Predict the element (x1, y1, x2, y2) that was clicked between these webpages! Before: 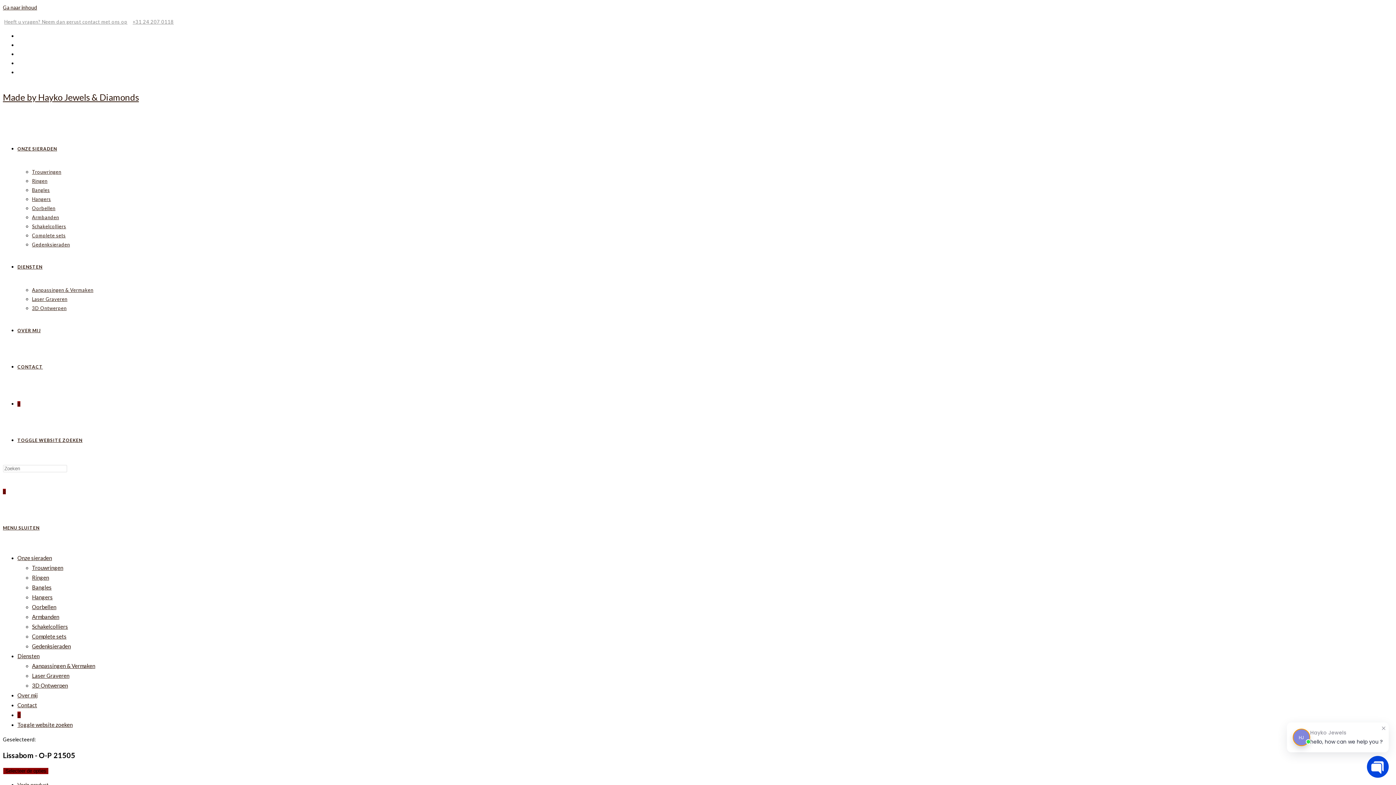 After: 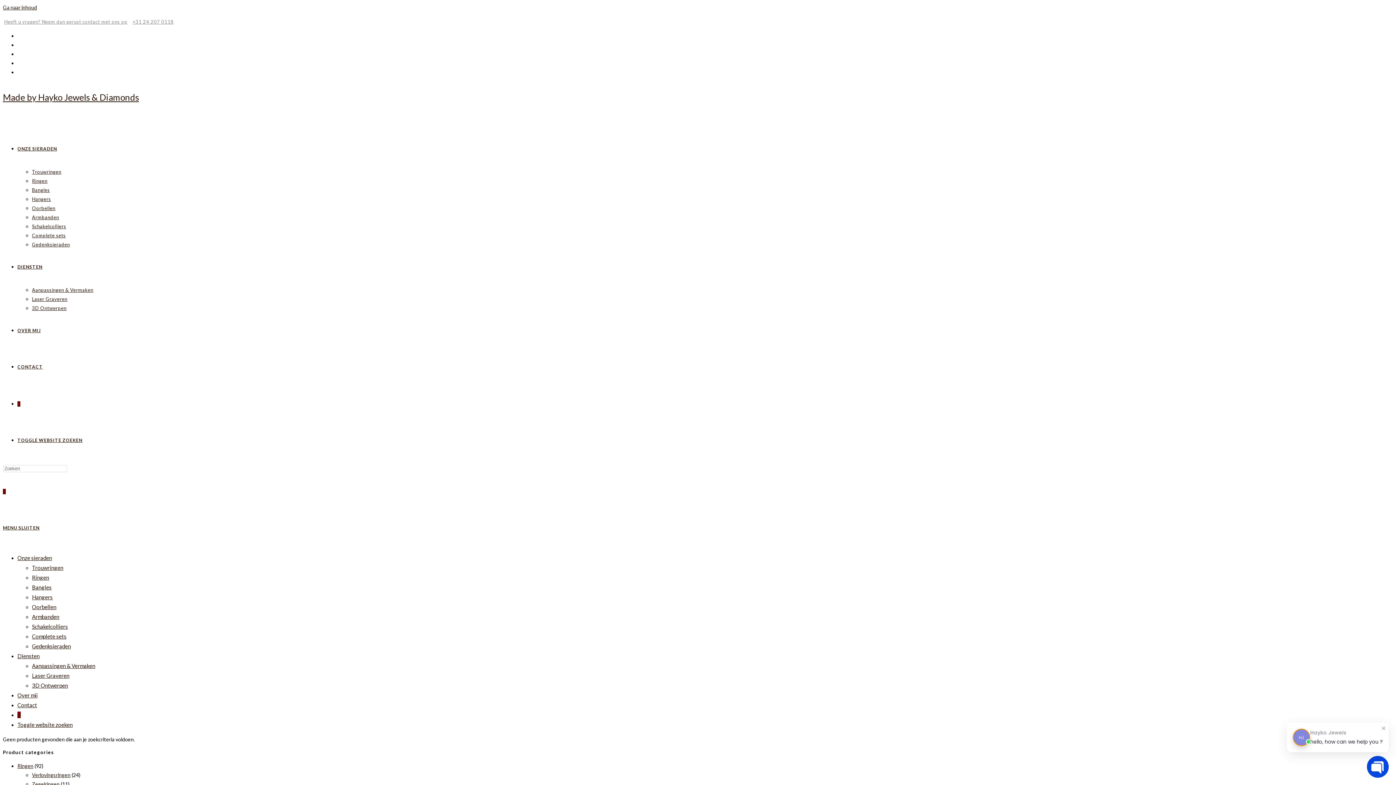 Action: bbox: (32, 584, 51, 590) label: Bangles